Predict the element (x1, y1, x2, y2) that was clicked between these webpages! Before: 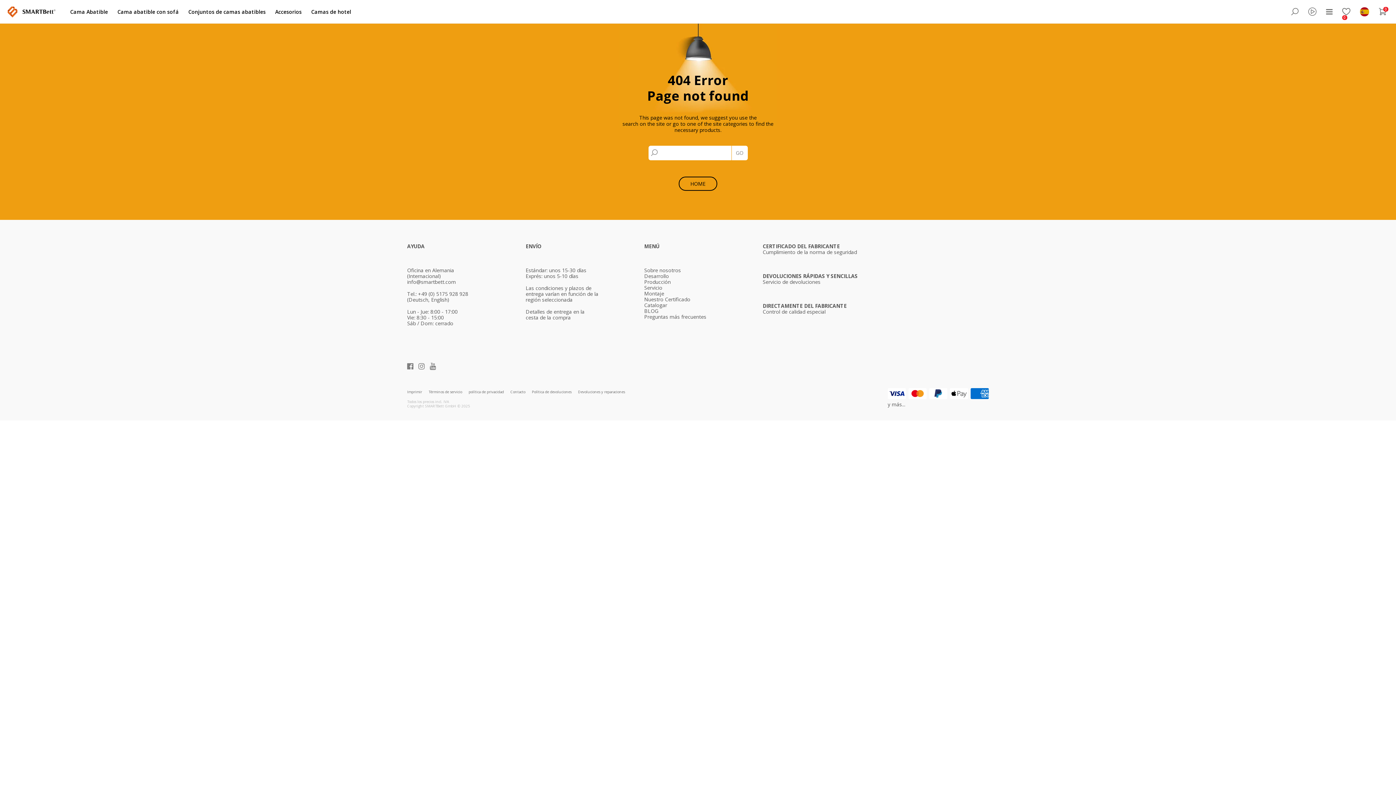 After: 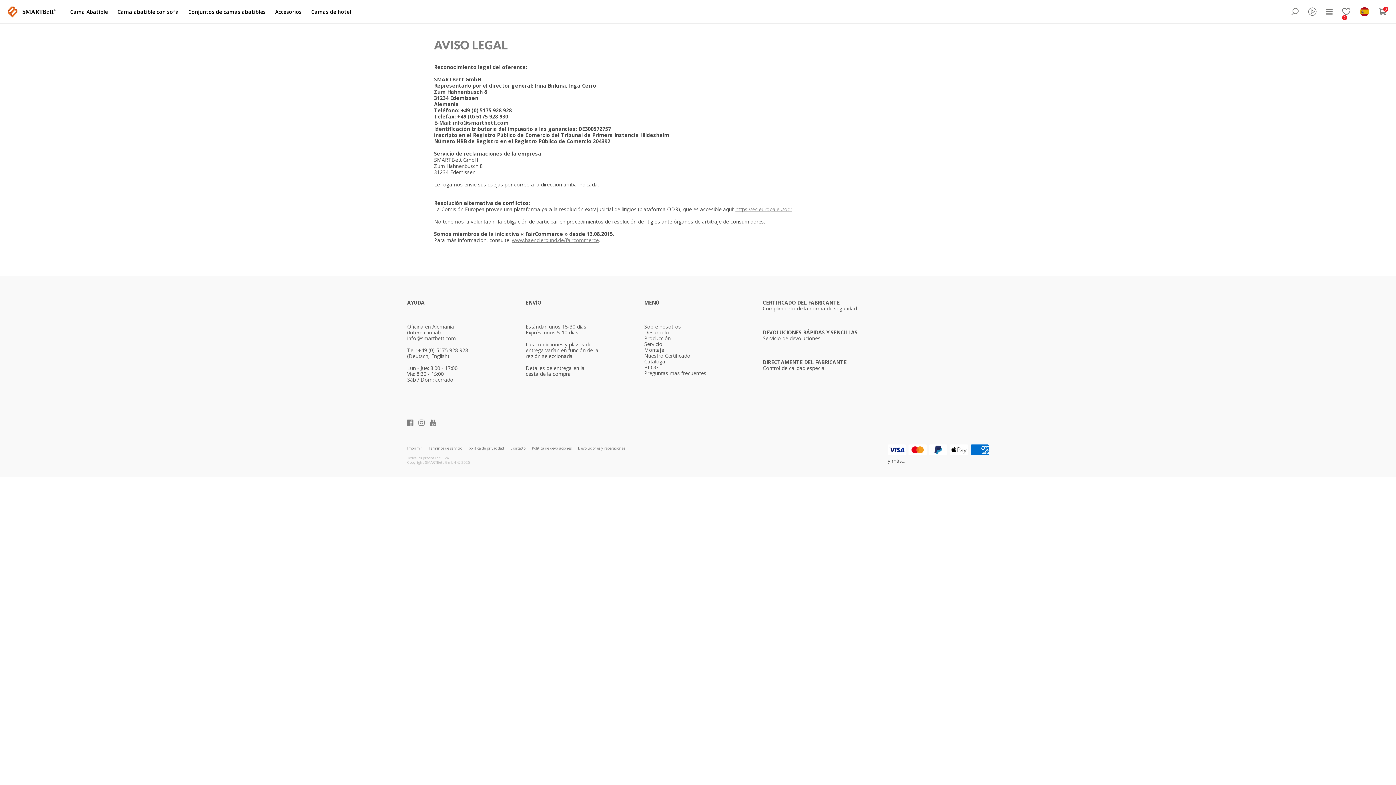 Action: label: Imprimir  bbox: (407, 389, 423, 394)